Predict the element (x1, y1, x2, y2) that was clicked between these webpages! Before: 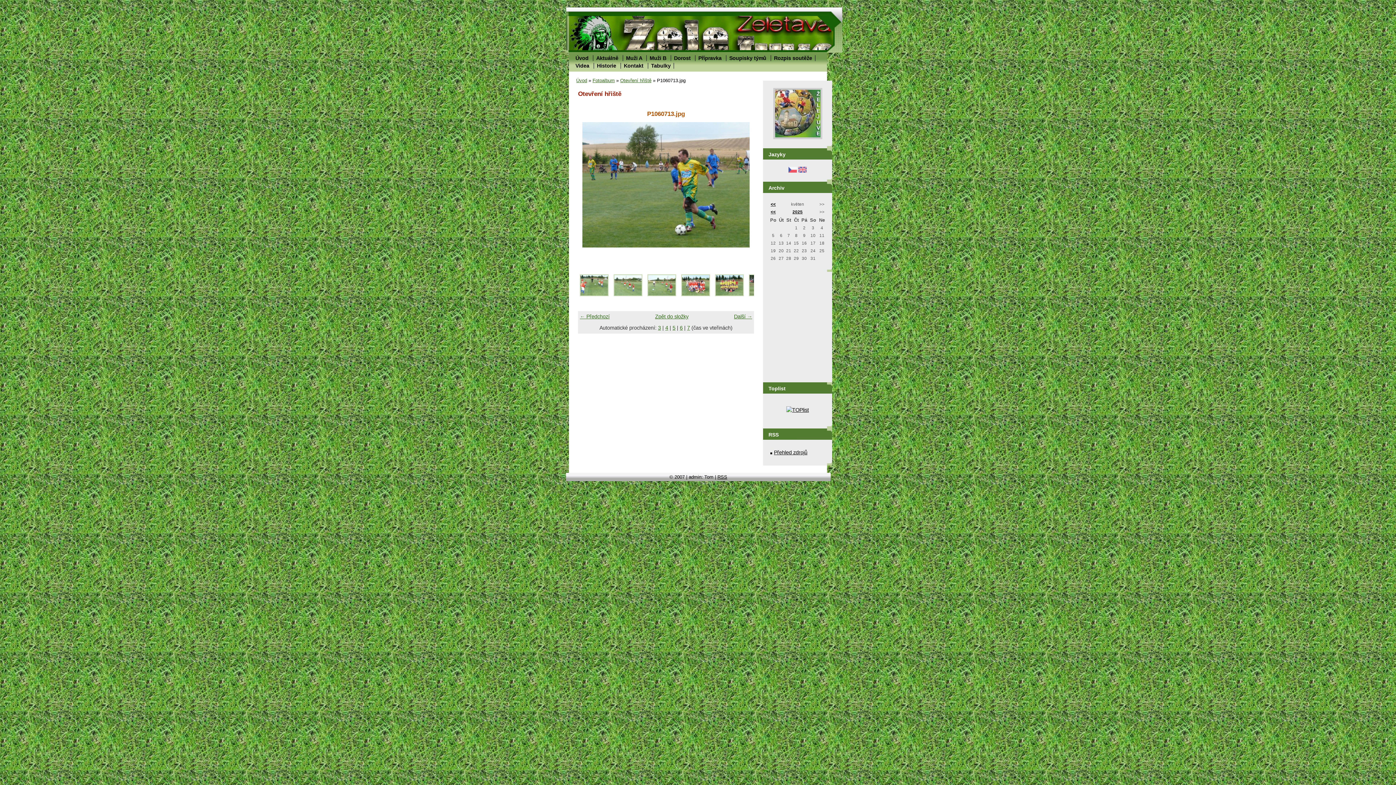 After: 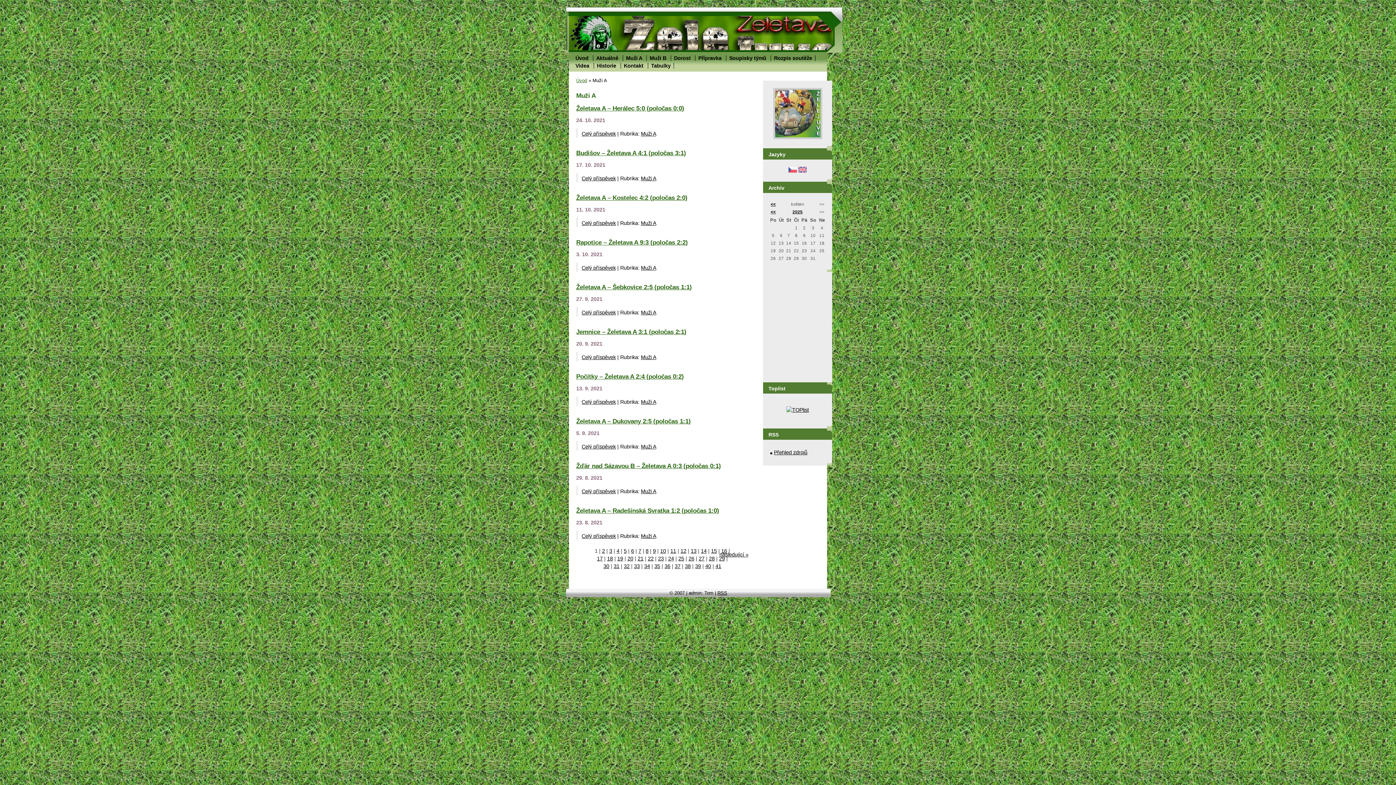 Action: bbox: (626, 55, 642, 61) label: Muži A